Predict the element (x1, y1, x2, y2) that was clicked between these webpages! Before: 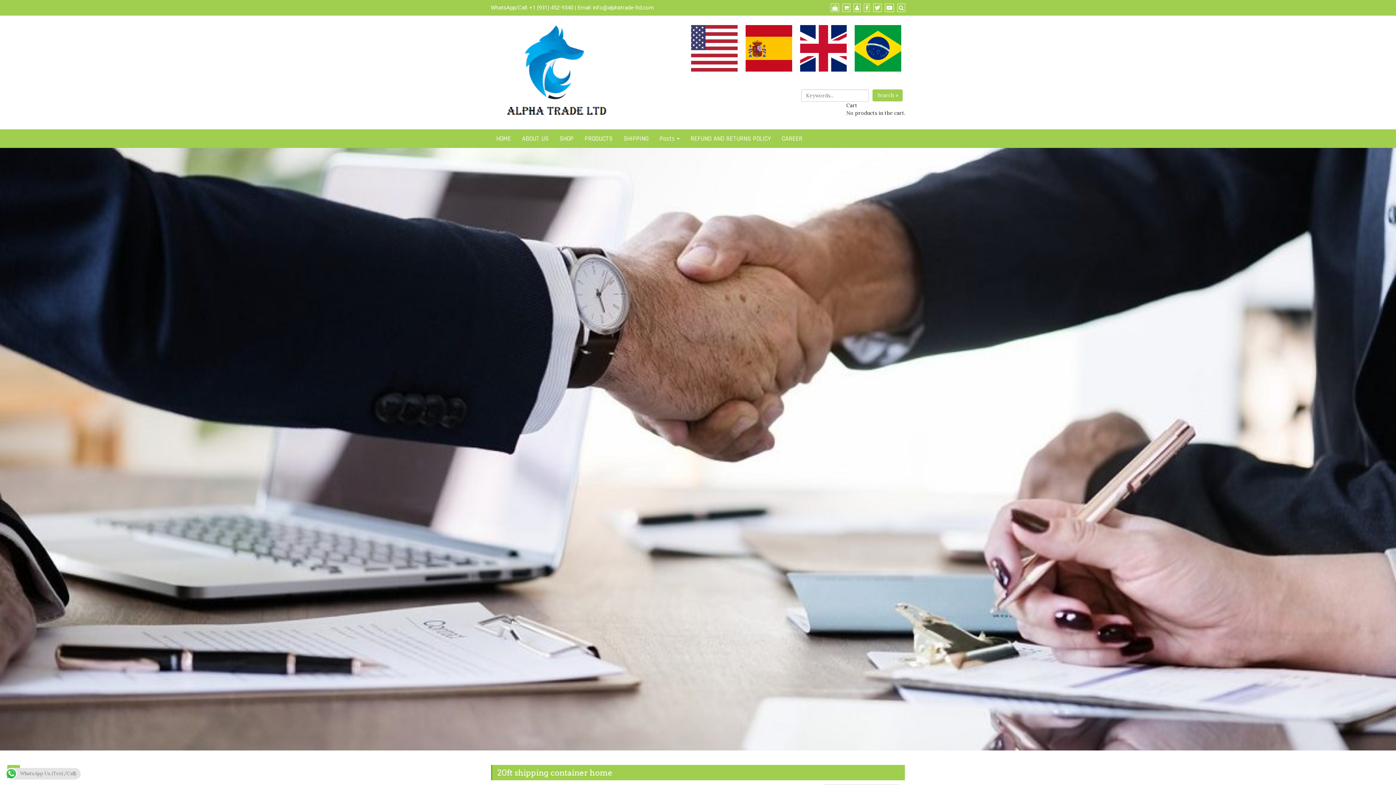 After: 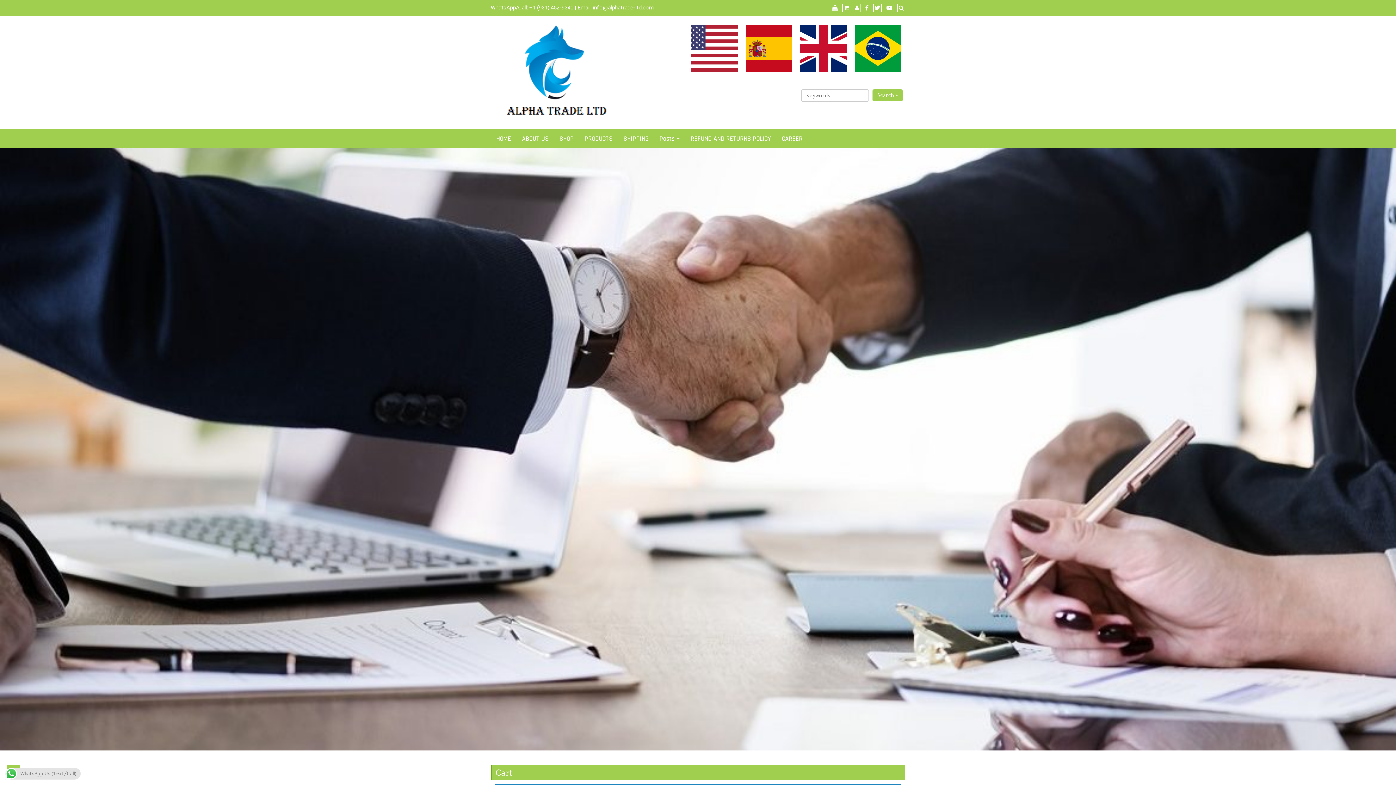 Action: bbox: (840, 4, 850, 11)